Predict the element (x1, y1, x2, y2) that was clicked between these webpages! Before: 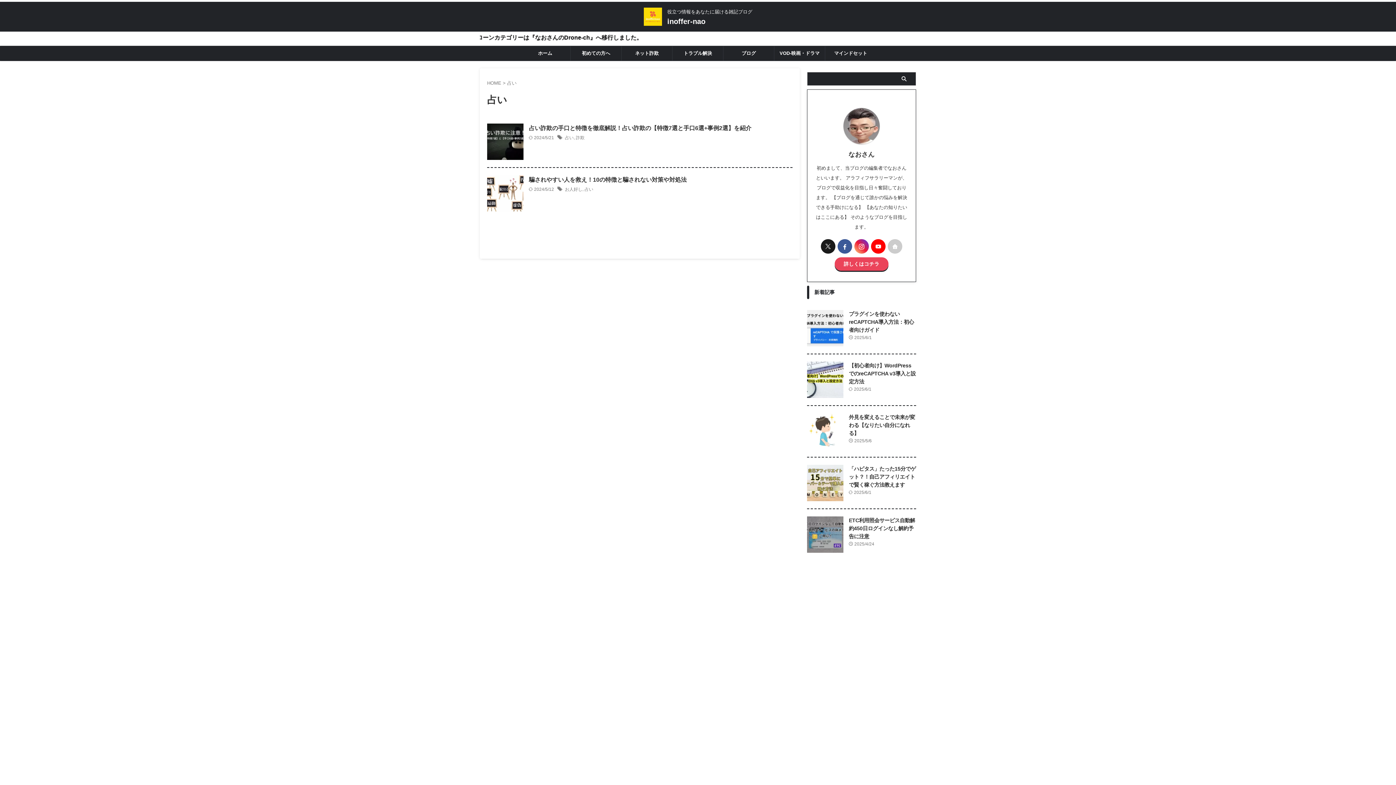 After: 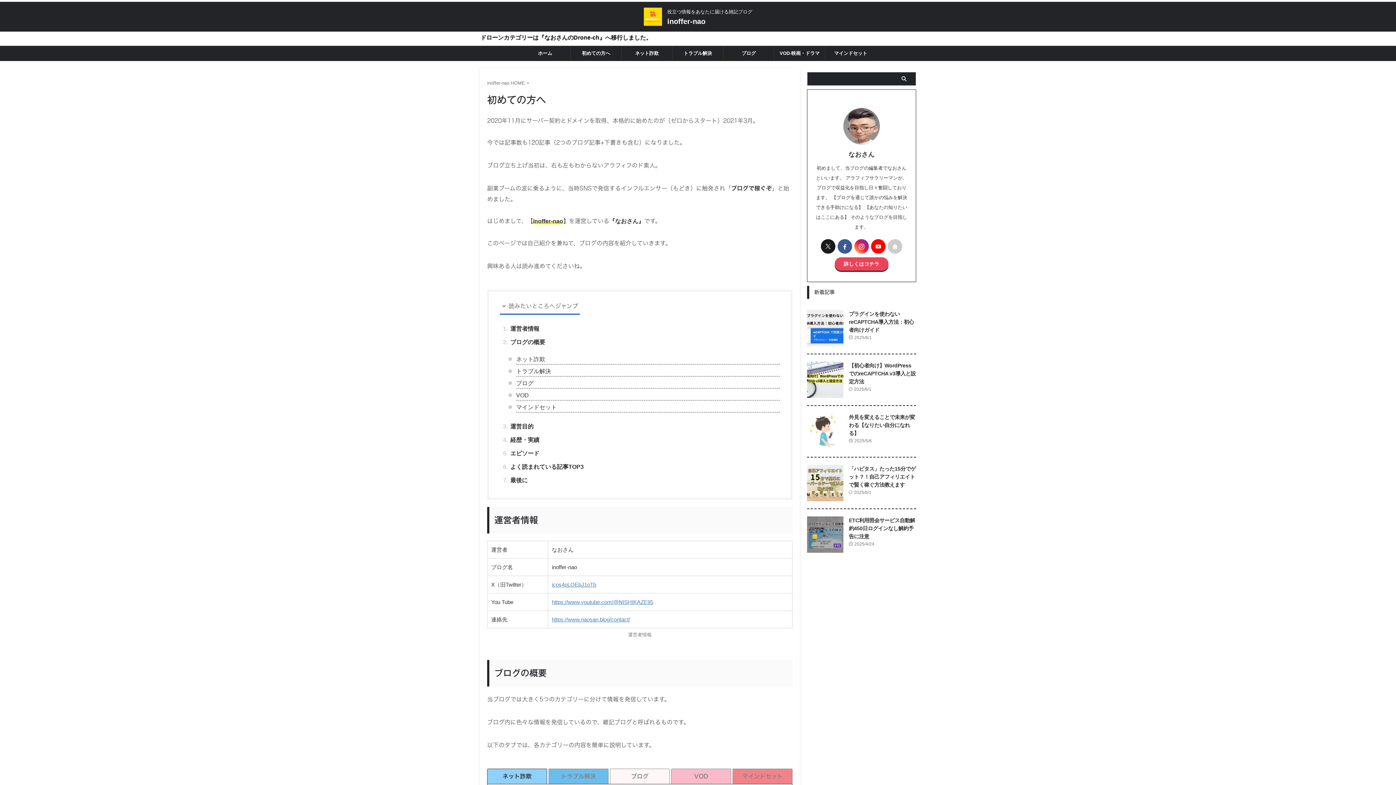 Action: bbox: (834, 257, 888, 270) label: 詳しくはコチラ